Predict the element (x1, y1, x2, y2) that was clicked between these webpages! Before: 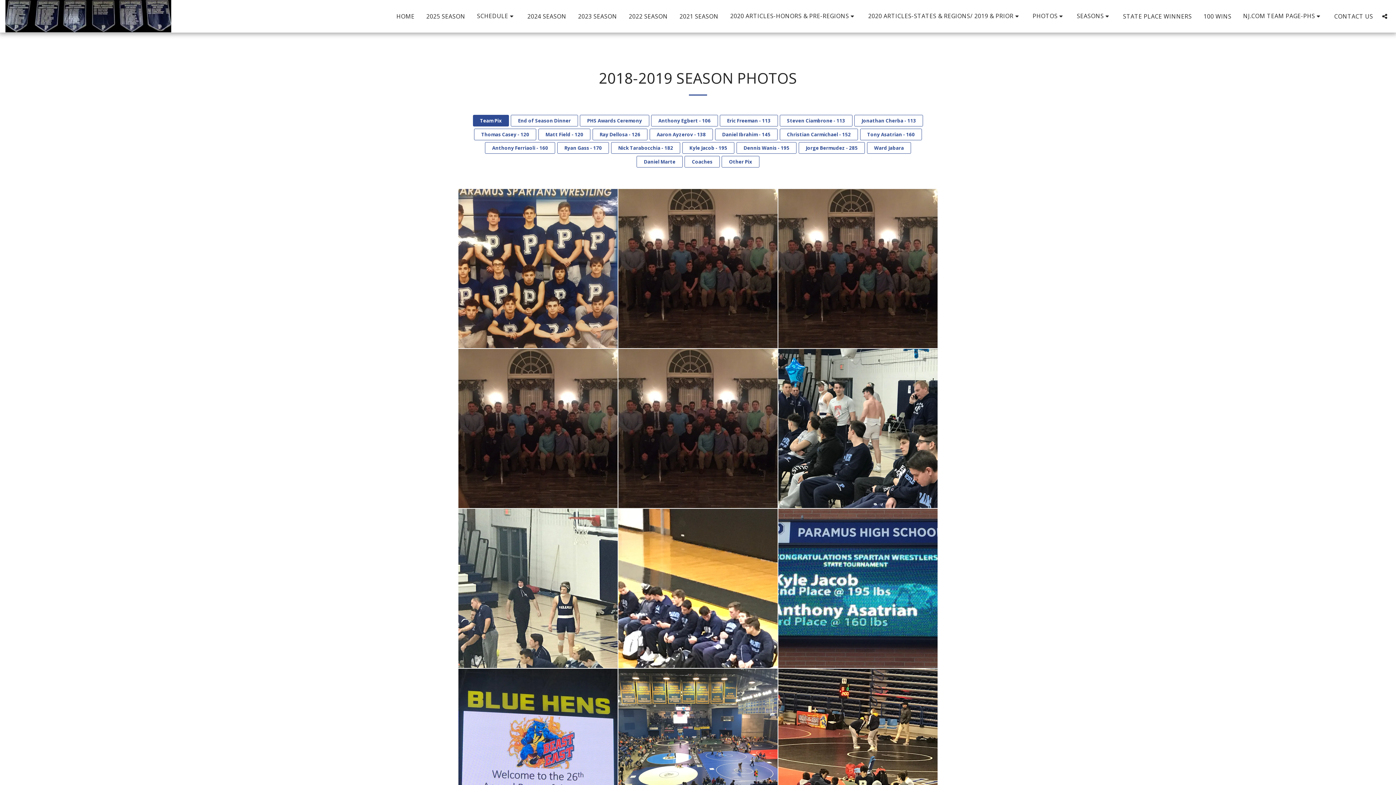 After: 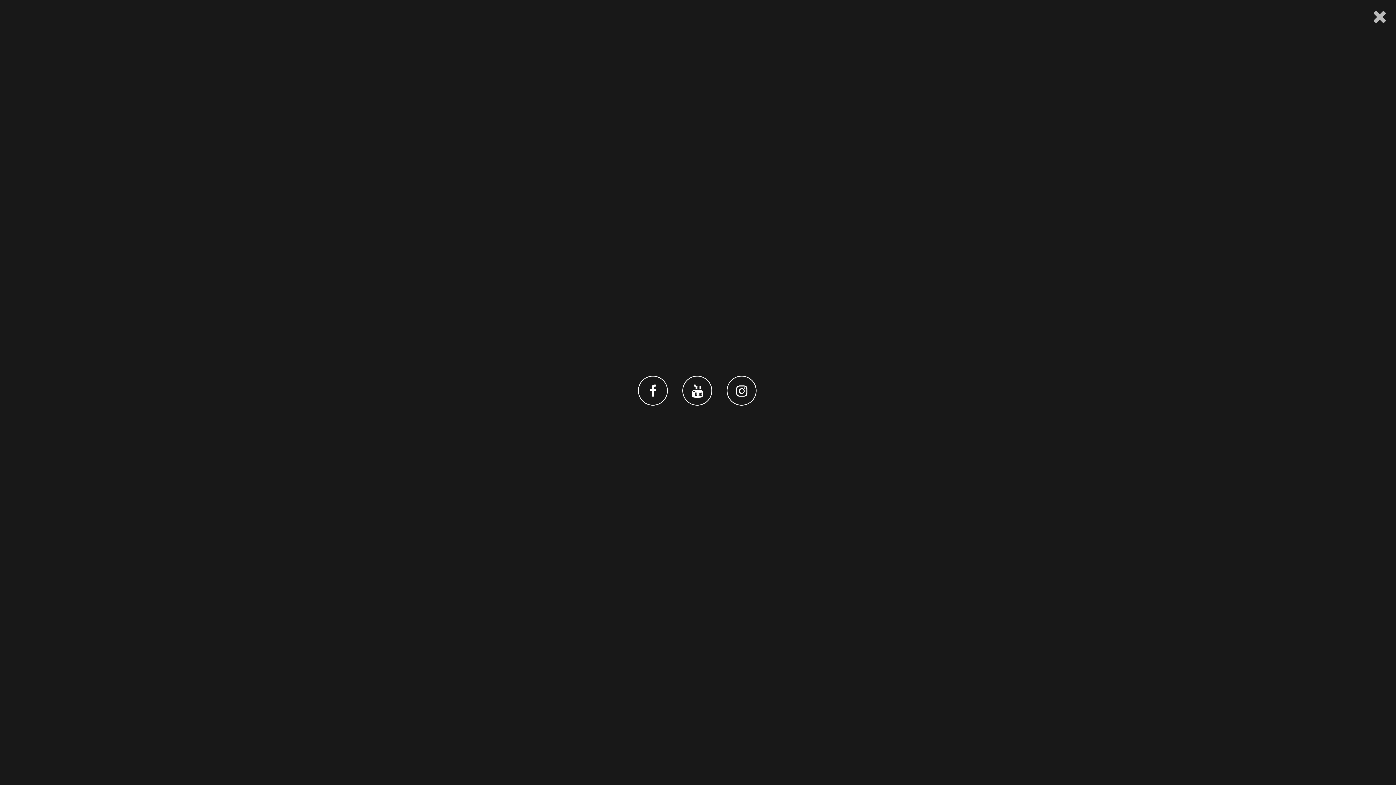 Action: bbox: (1379, 13, 1390, 19) label:  